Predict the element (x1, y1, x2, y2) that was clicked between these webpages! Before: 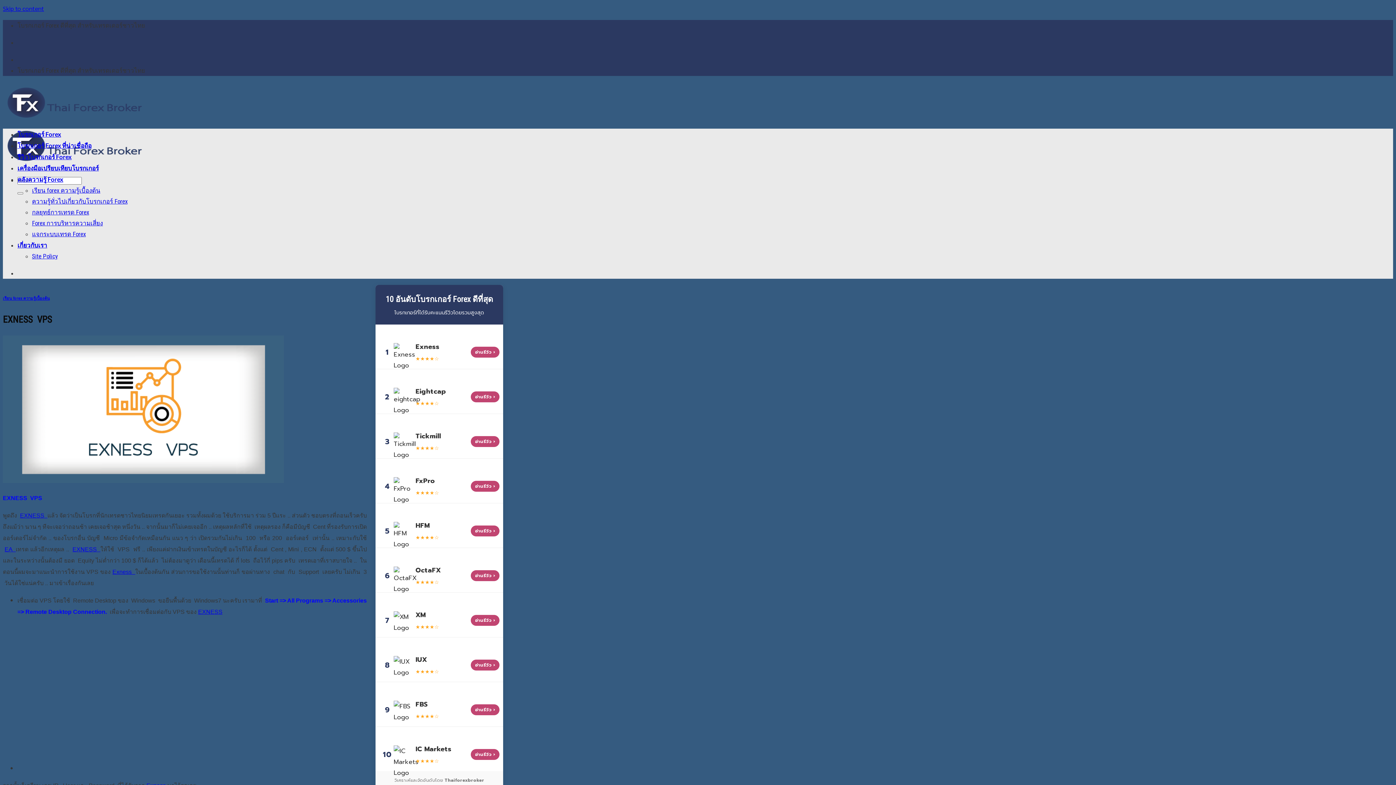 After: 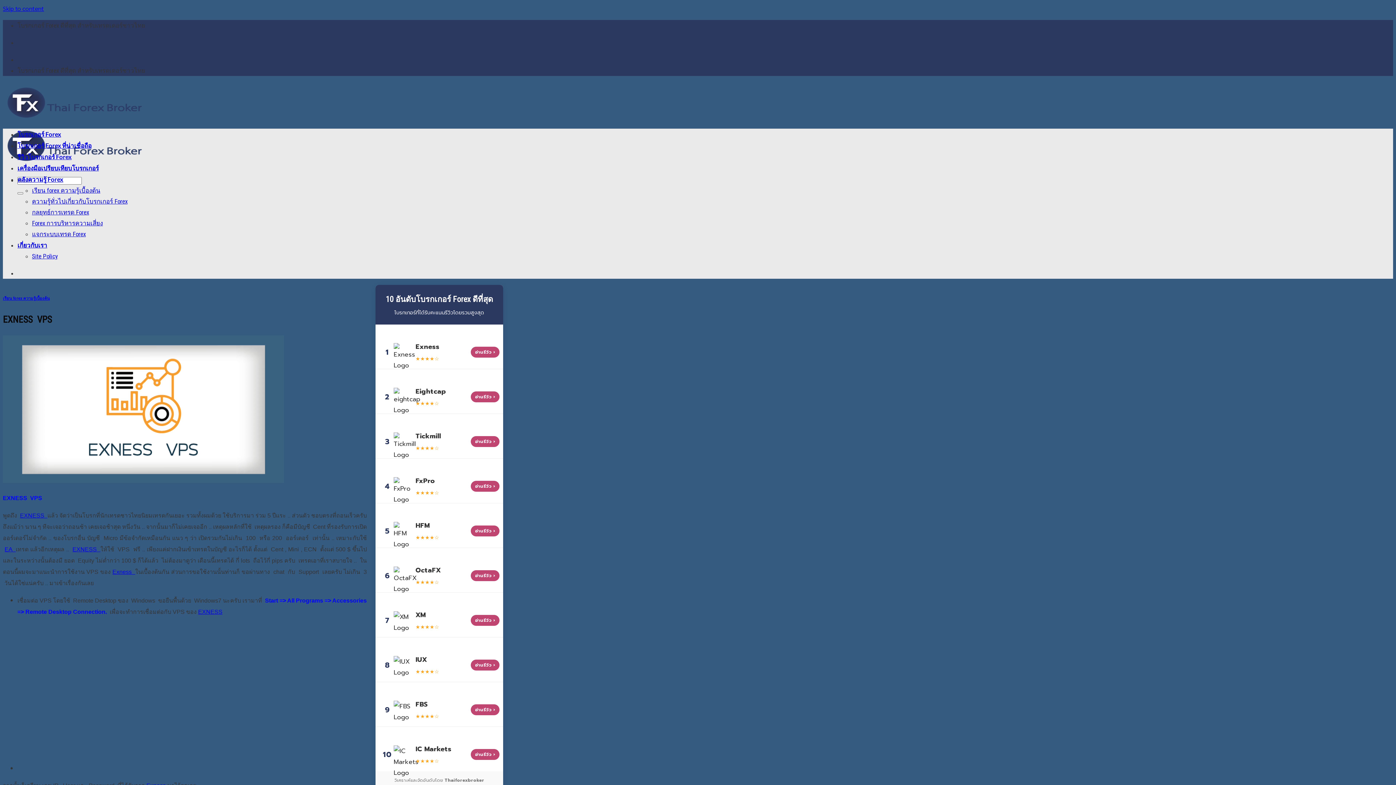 Action: label: เรียน forex ความรู้เบื้องต้น bbox: (2, 295, 49, 300)